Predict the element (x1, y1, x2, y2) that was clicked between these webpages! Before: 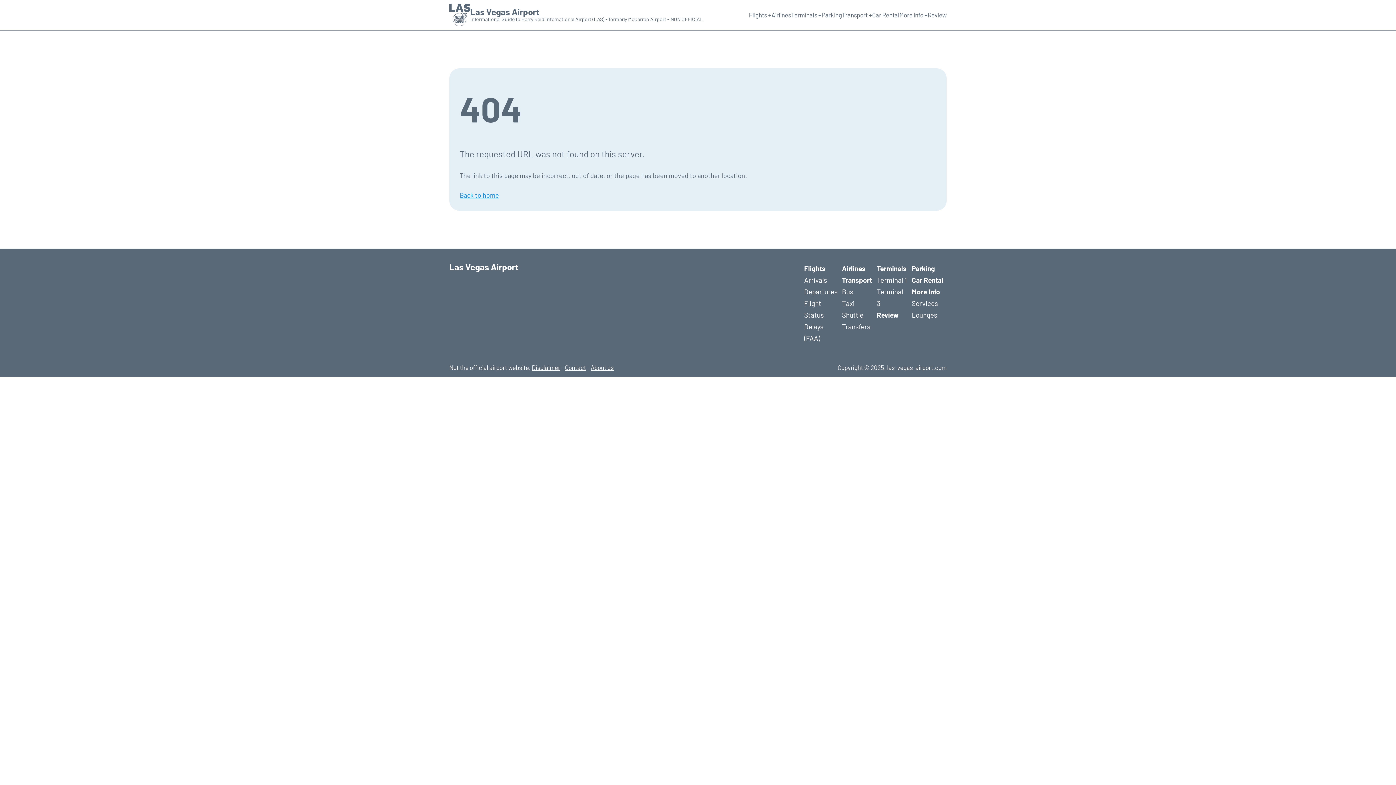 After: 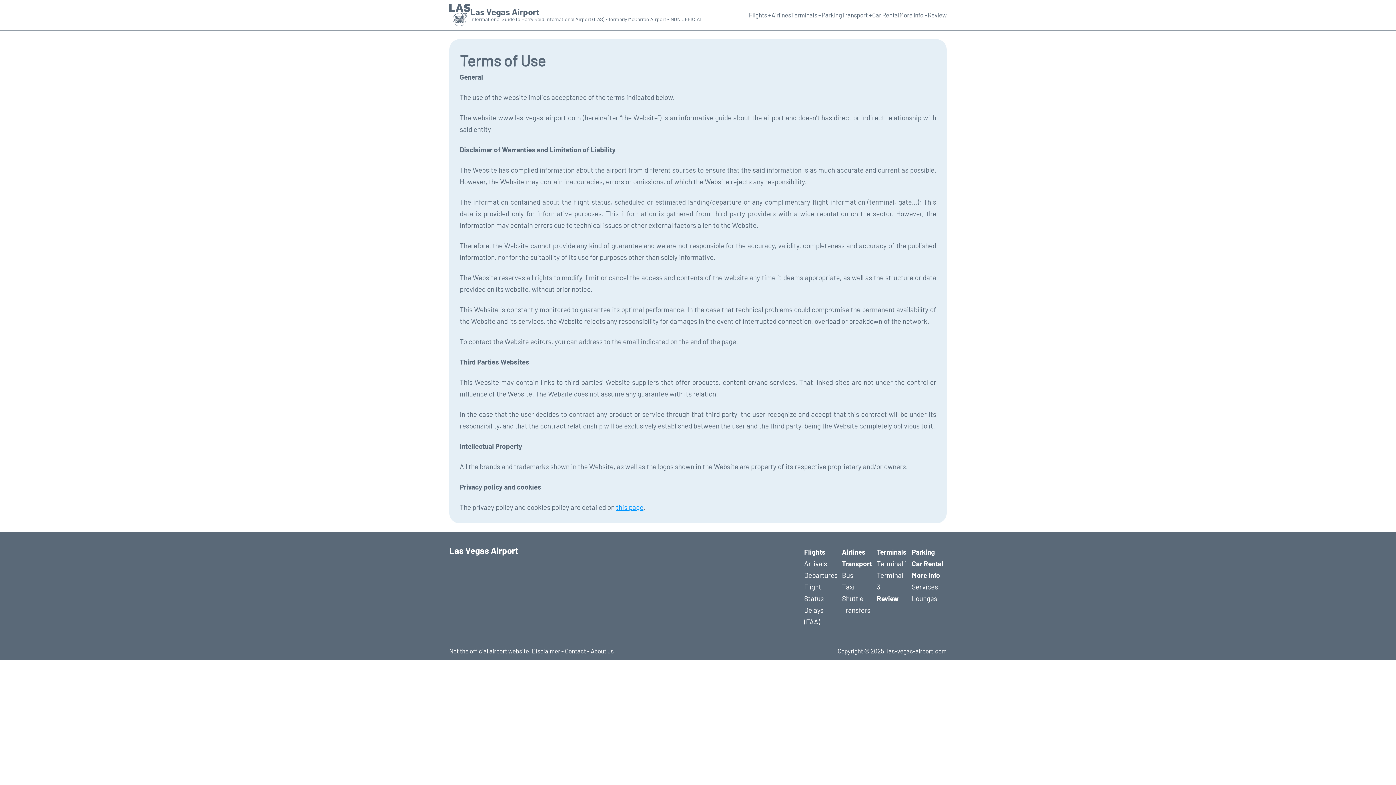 Action: bbox: (532, 364, 560, 371) label: Disclaimer